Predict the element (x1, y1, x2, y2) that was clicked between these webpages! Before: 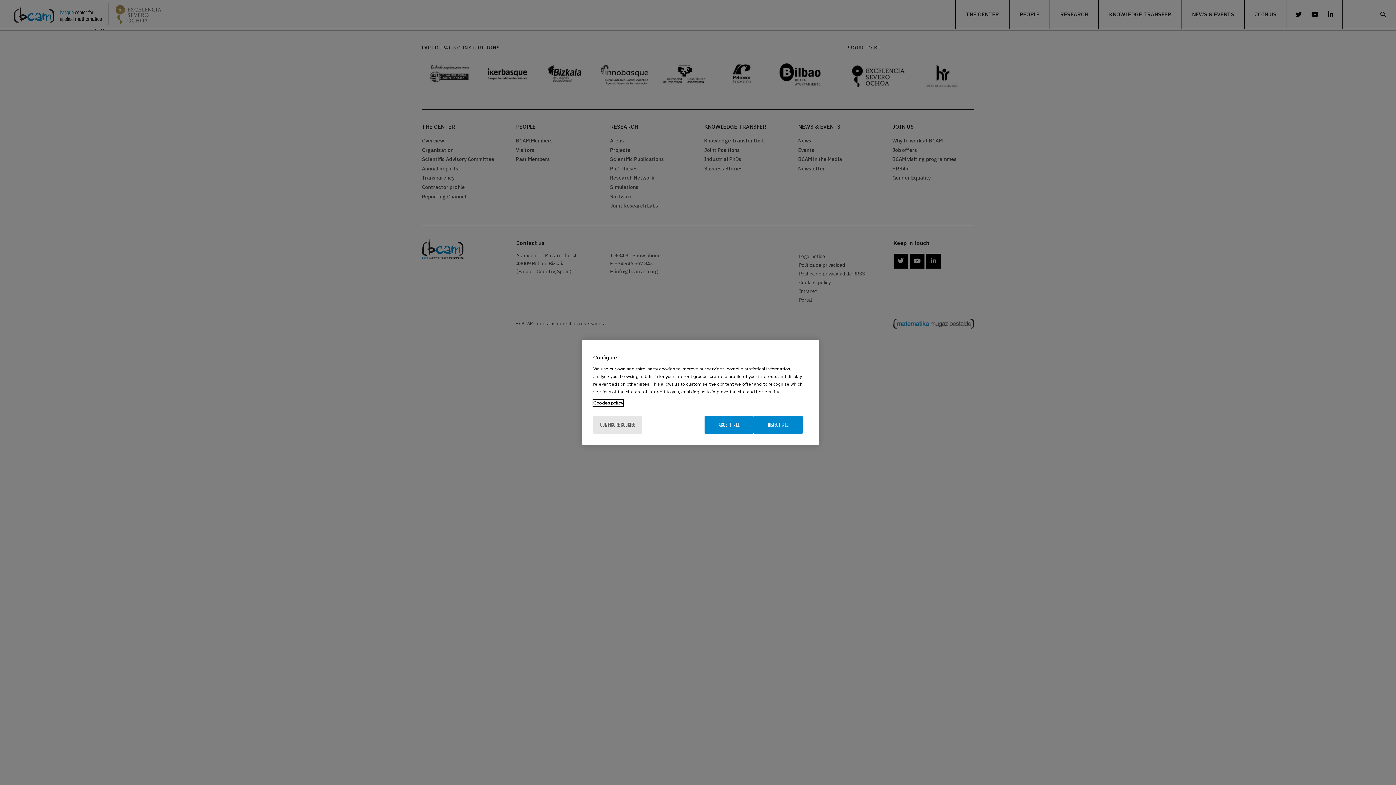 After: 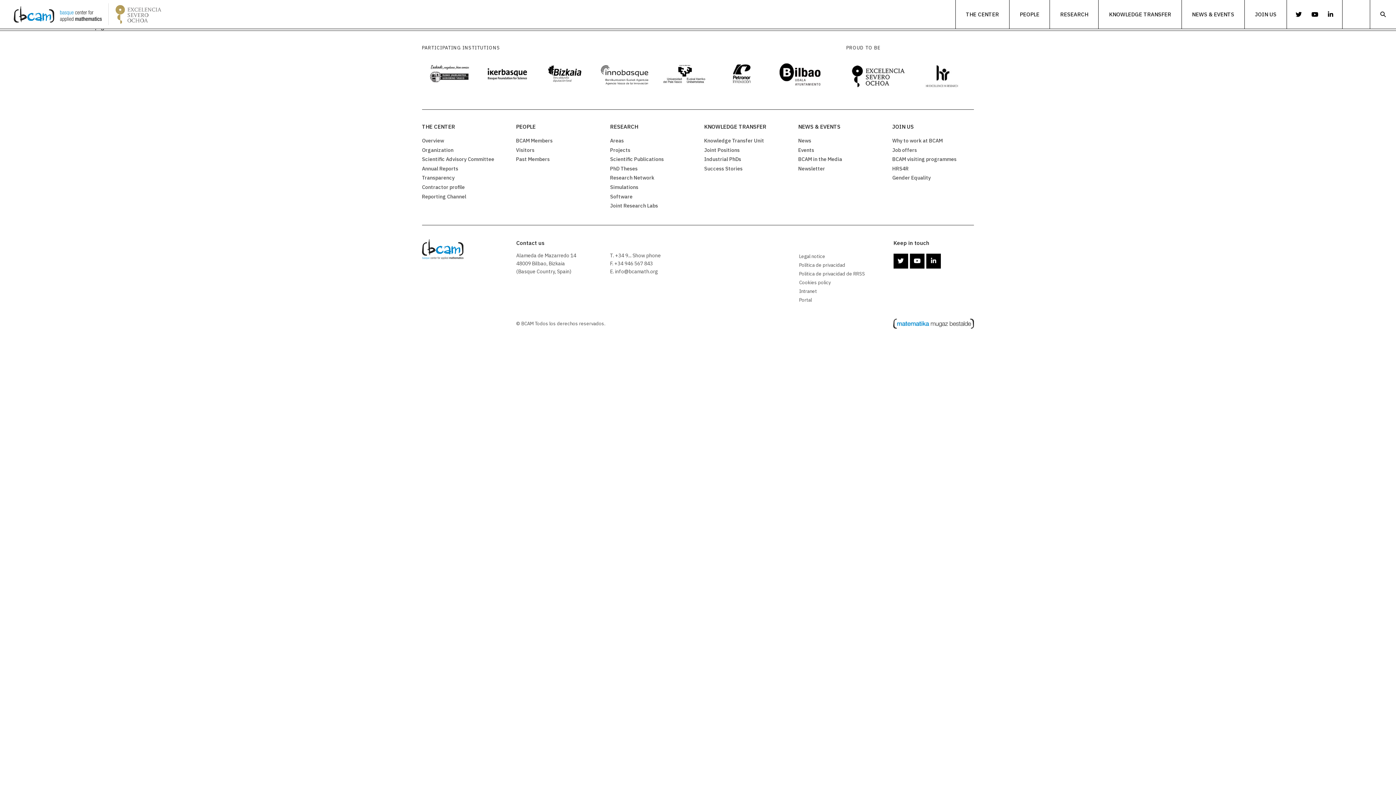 Action: bbox: (704, 416, 753, 434) label: ACCEPT ALL